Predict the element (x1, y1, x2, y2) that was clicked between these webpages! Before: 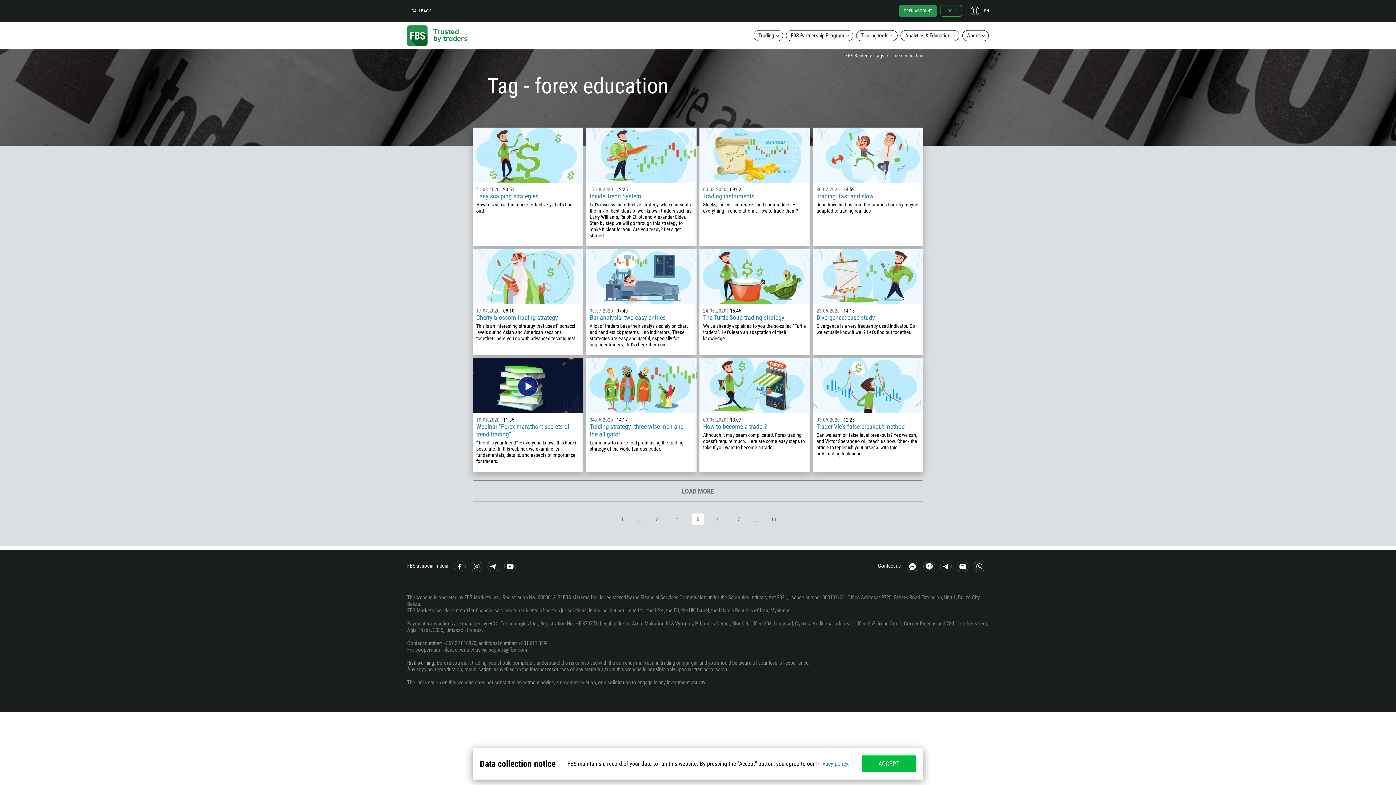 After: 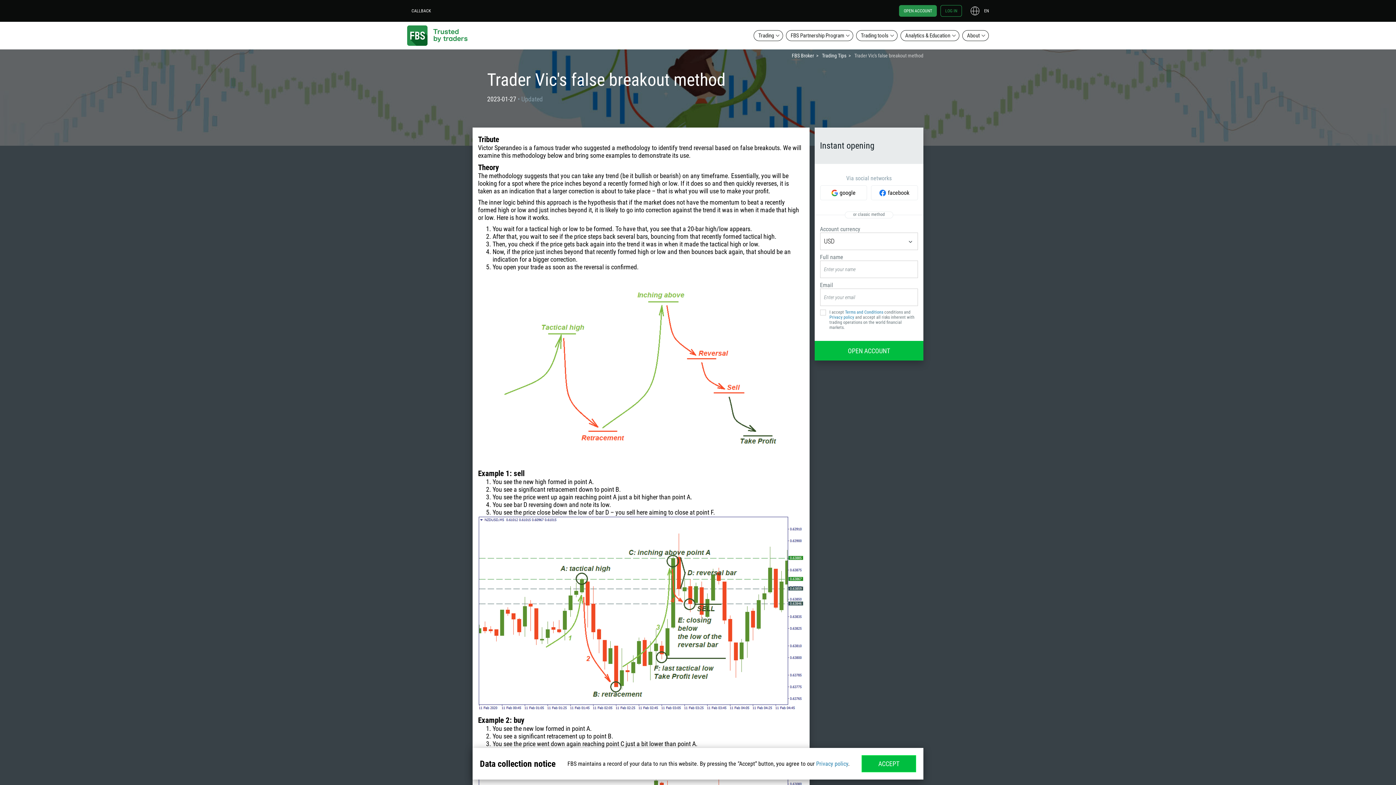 Action: bbox: (816, 422, 920, 430) label: Trader Vic's false breakout method